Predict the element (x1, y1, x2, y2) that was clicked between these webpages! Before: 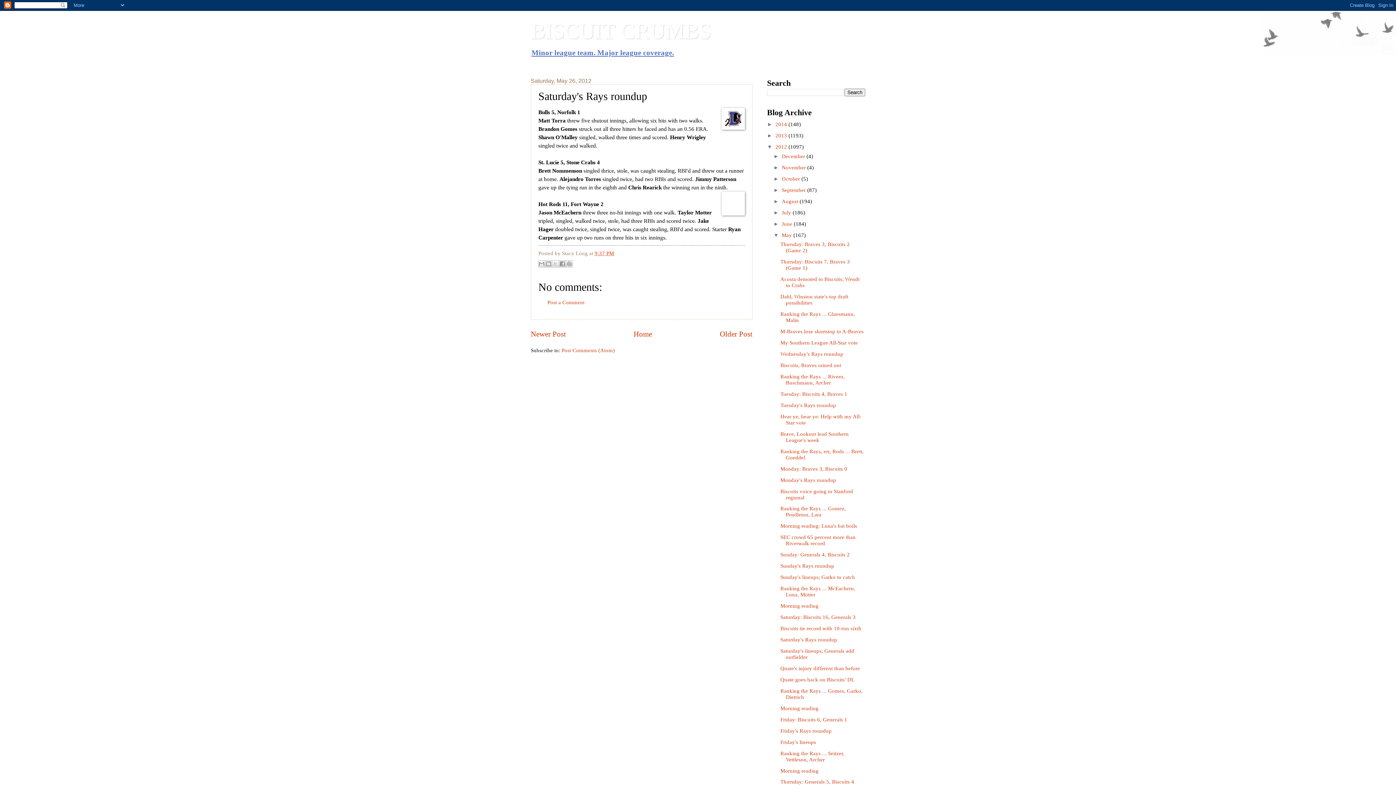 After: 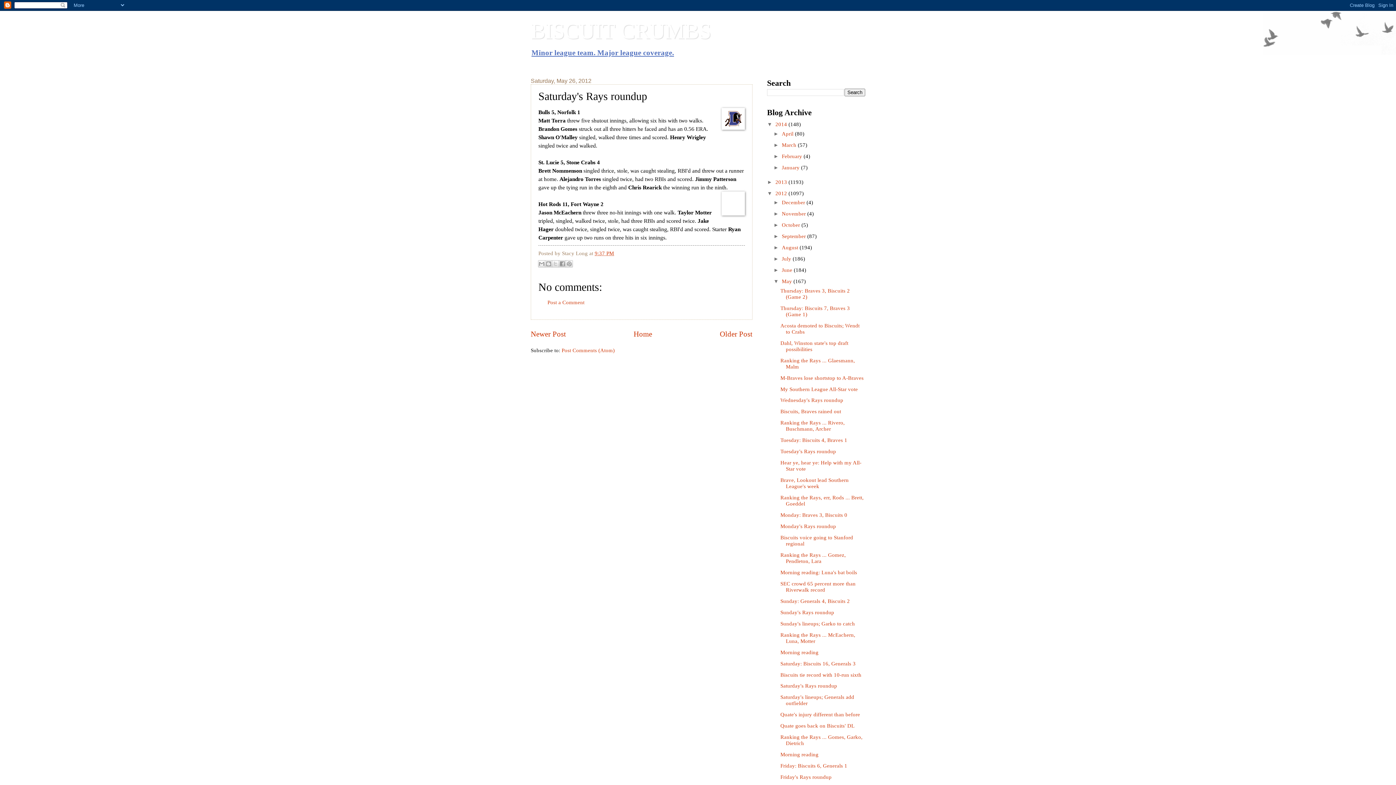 Action: bbox: (767, 121, 775, 127) label: ►  